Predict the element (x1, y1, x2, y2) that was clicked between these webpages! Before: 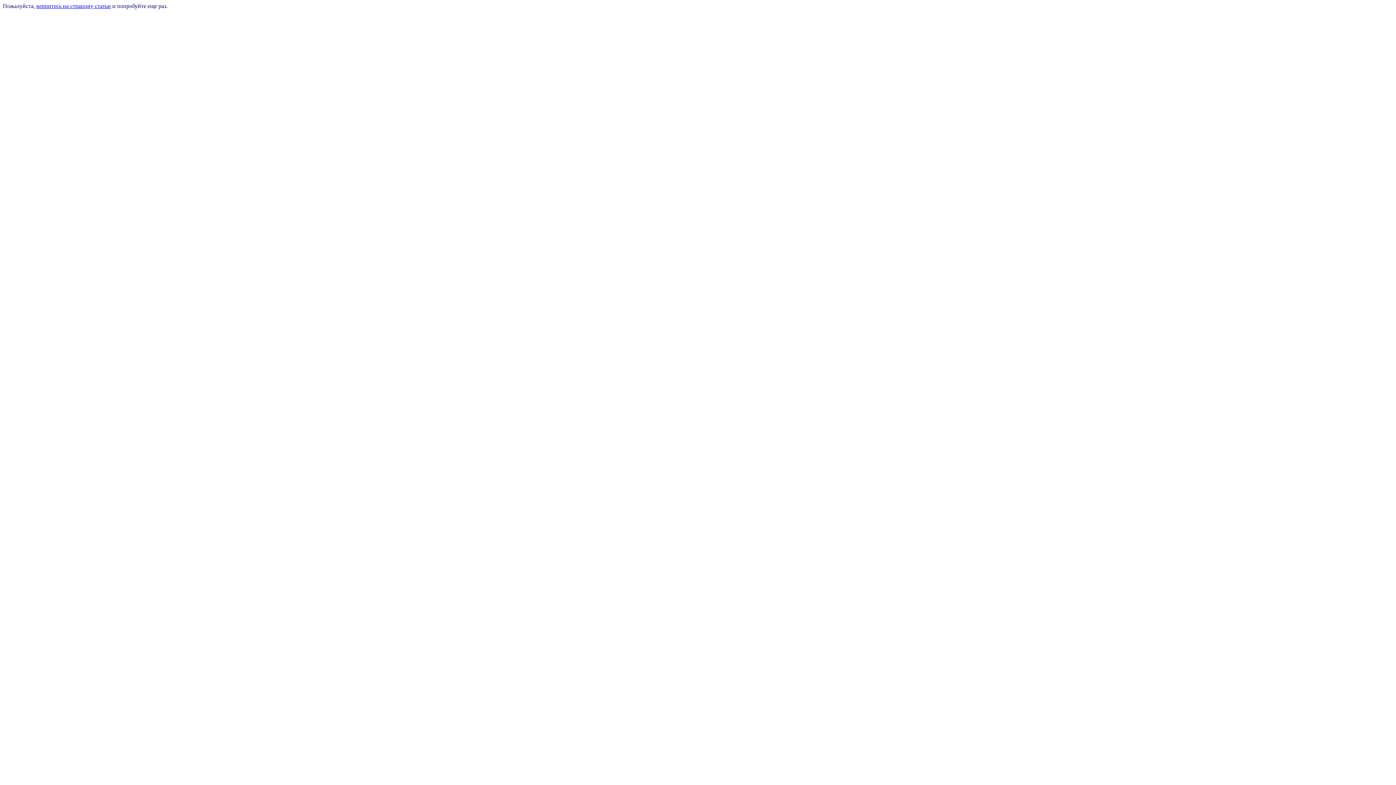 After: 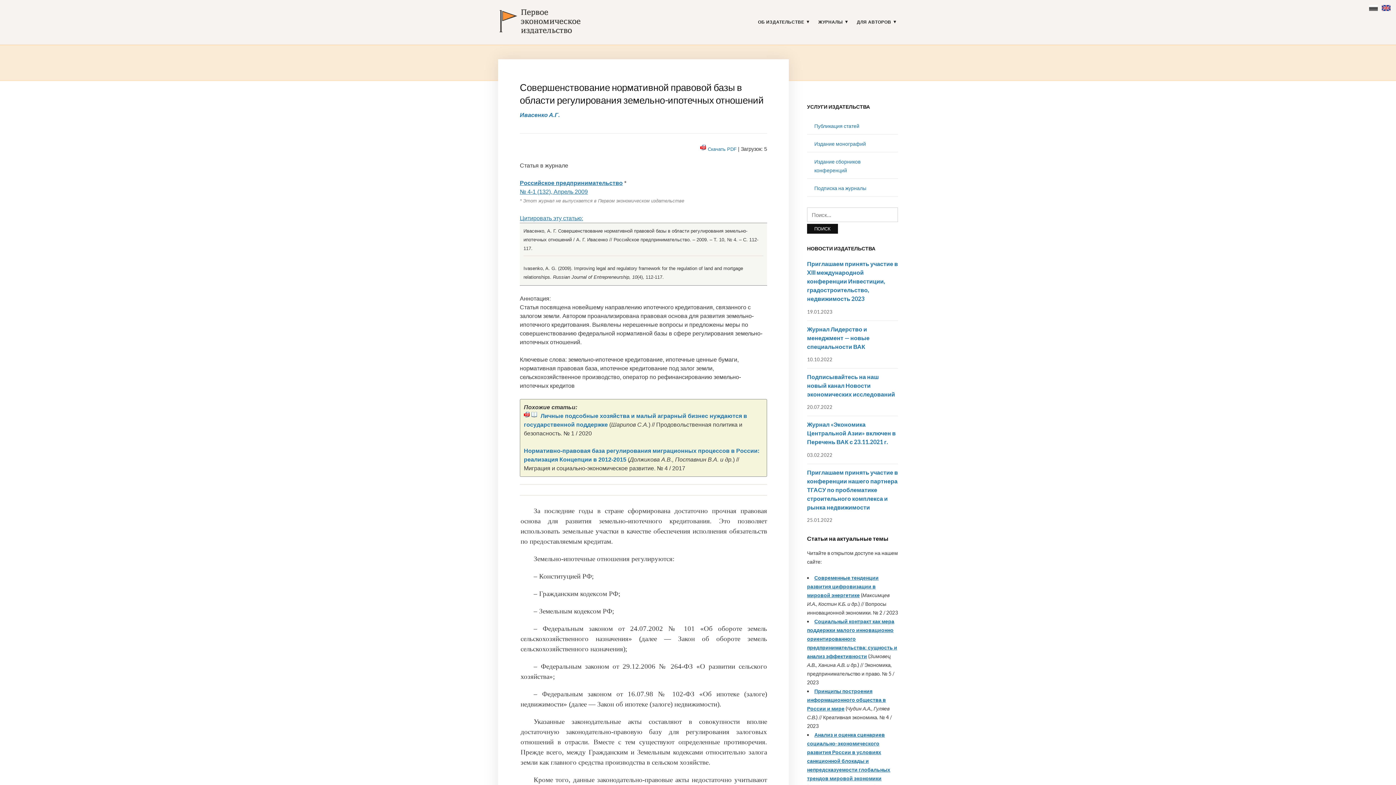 Action: bbox: (36, 2, 110, 9) label: вернитесь на странциу статьи